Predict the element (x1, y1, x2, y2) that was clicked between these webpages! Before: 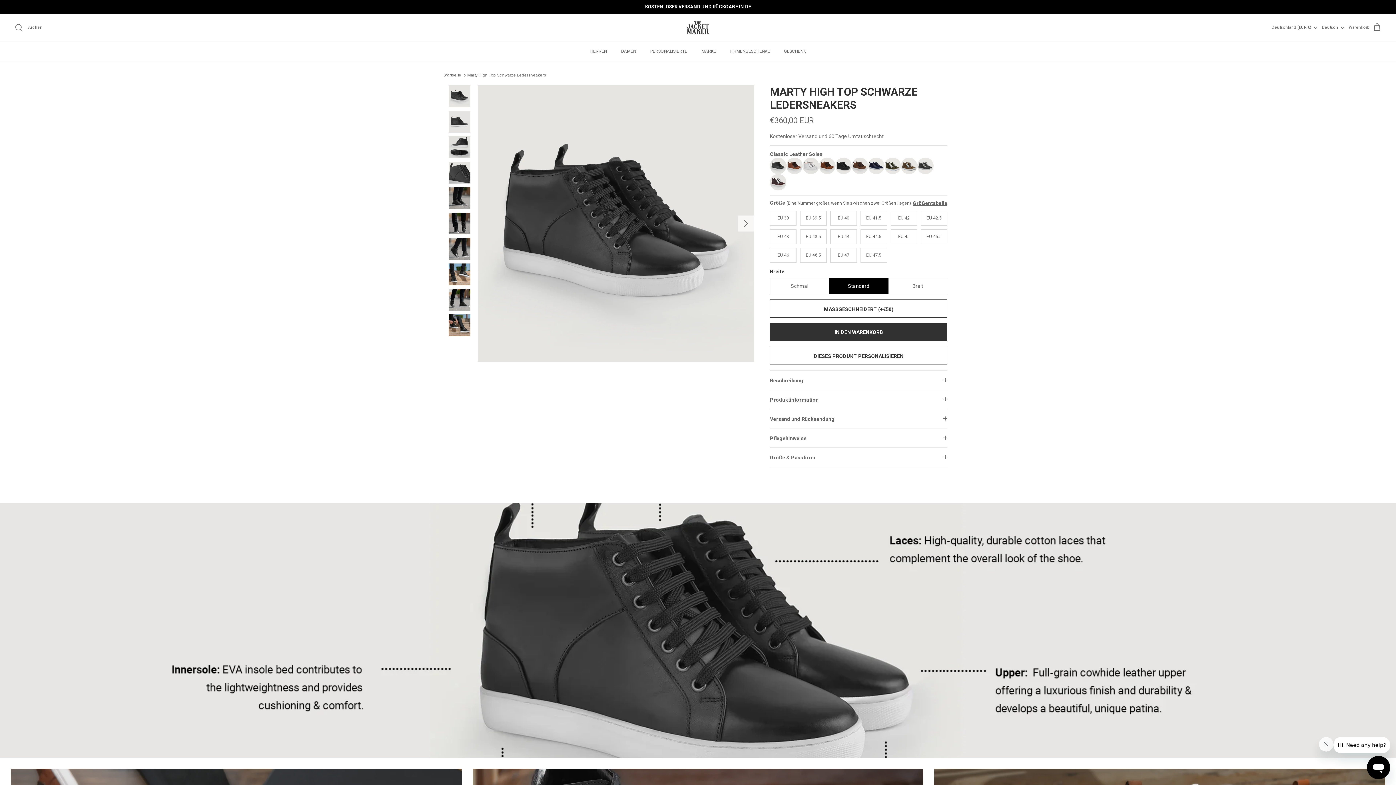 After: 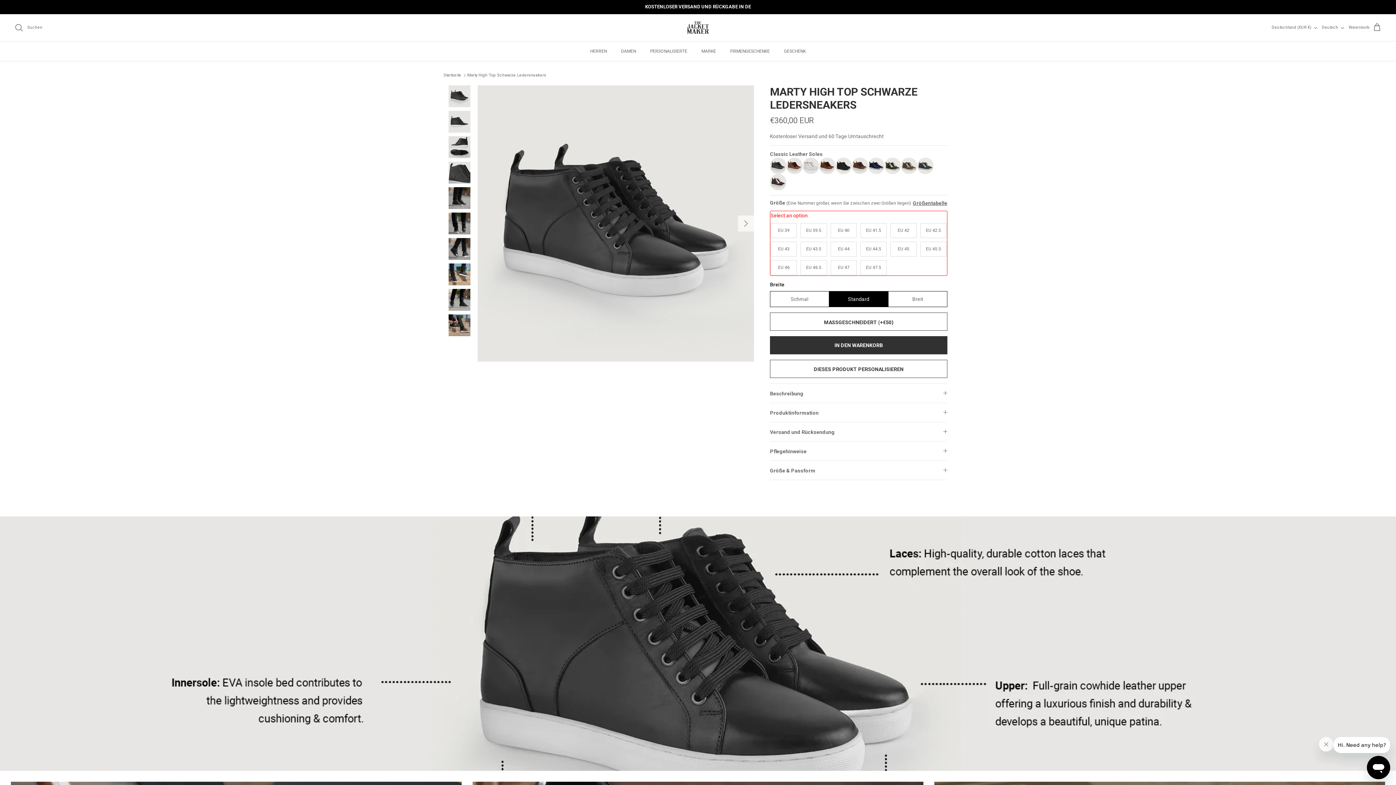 Action: label: IN DEN WARENKORB bbox: (770, 323, 947, 341)